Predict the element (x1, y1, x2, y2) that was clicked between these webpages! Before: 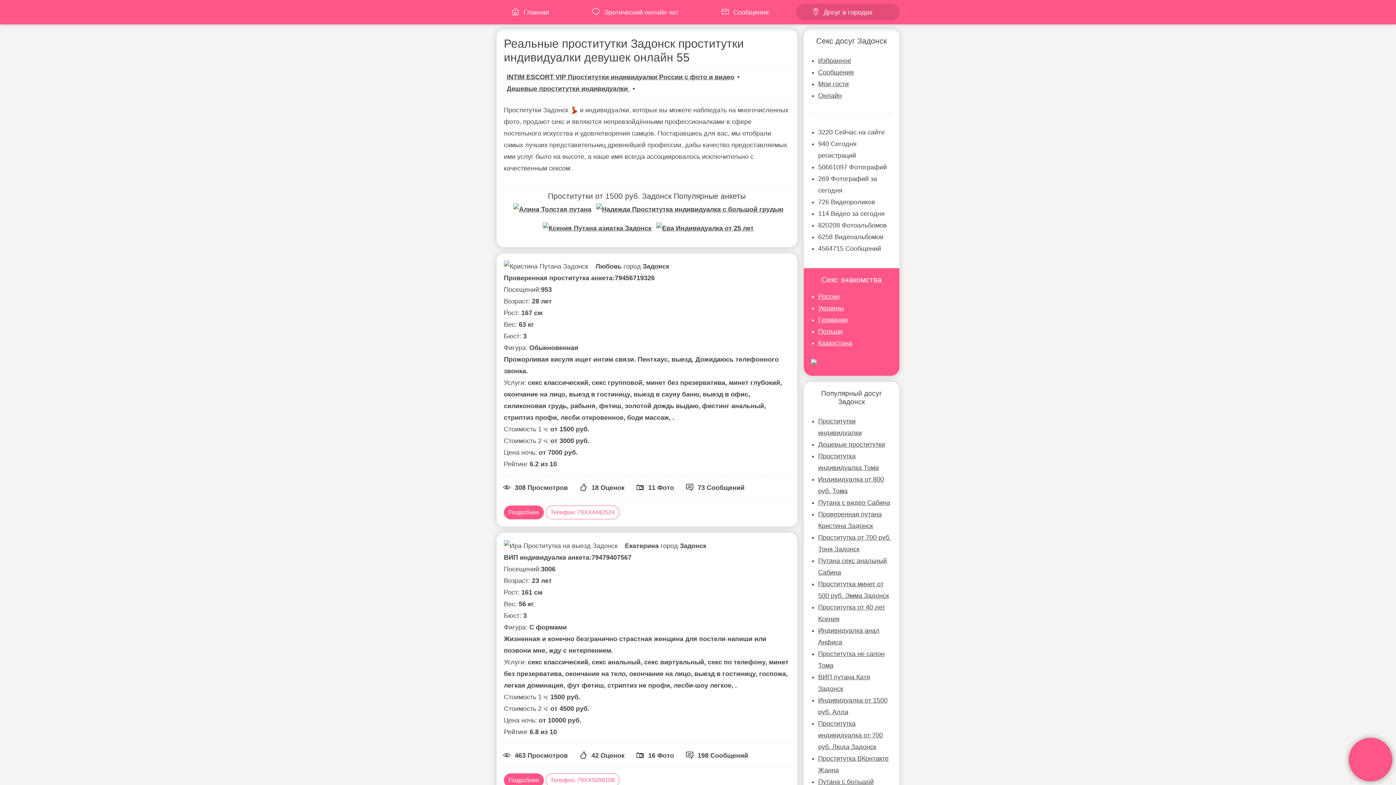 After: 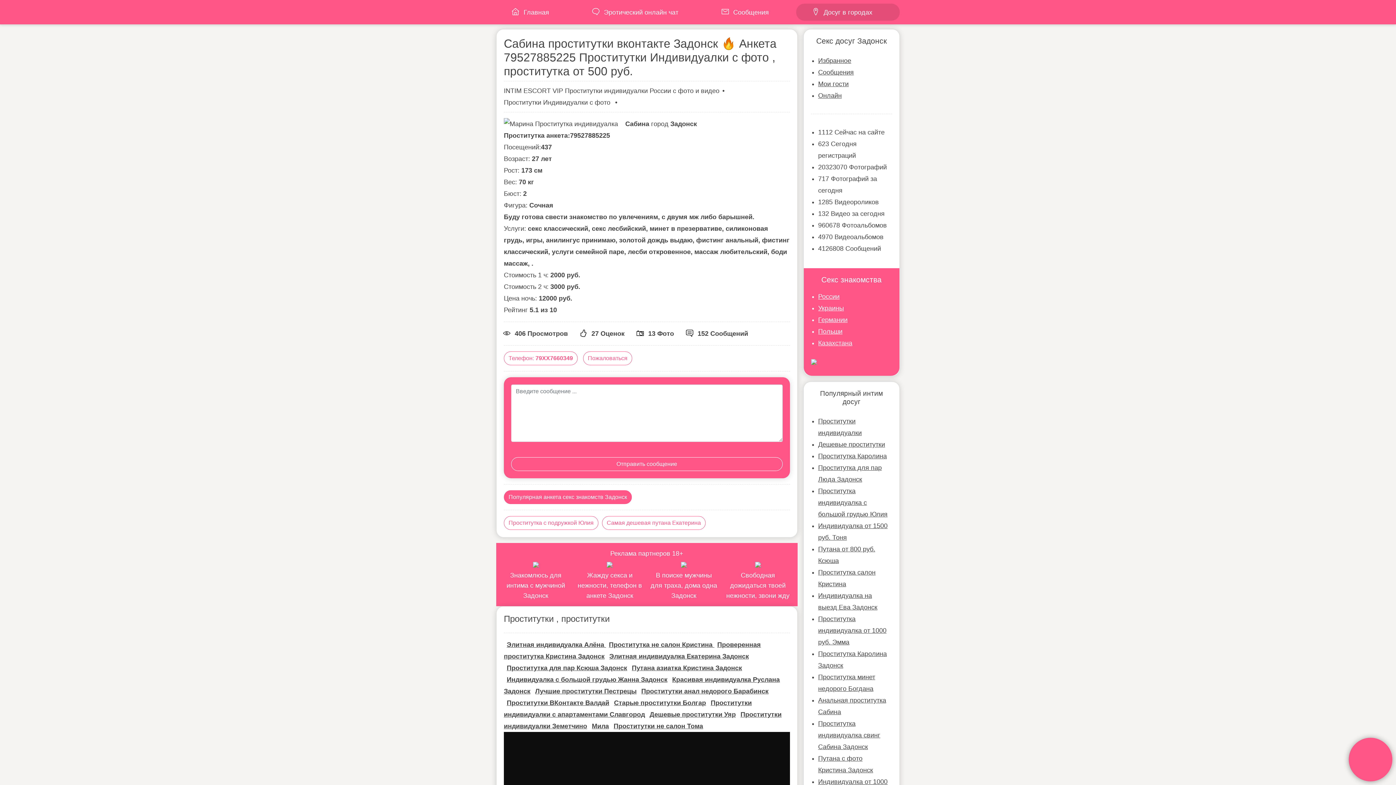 Action: bbox: (543, 227, 651, 235)